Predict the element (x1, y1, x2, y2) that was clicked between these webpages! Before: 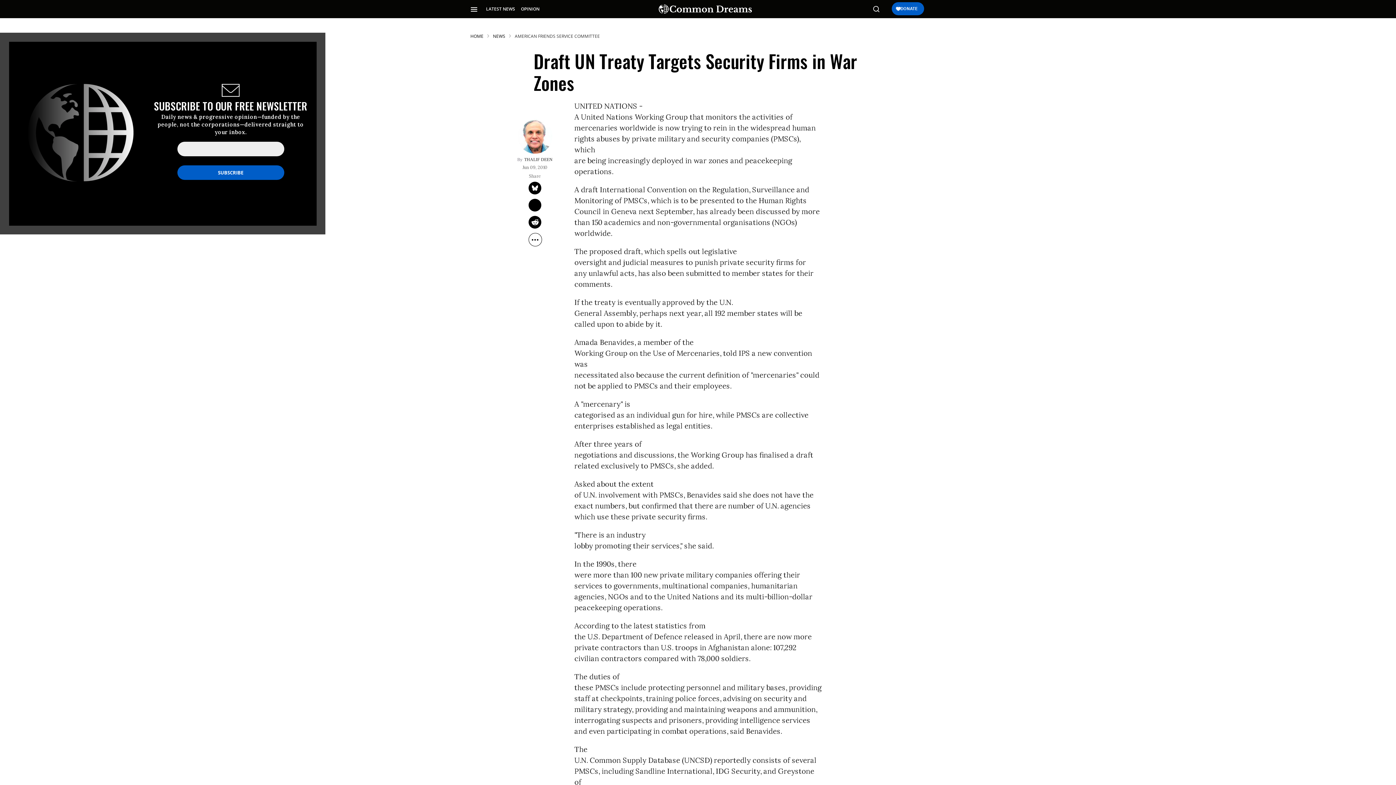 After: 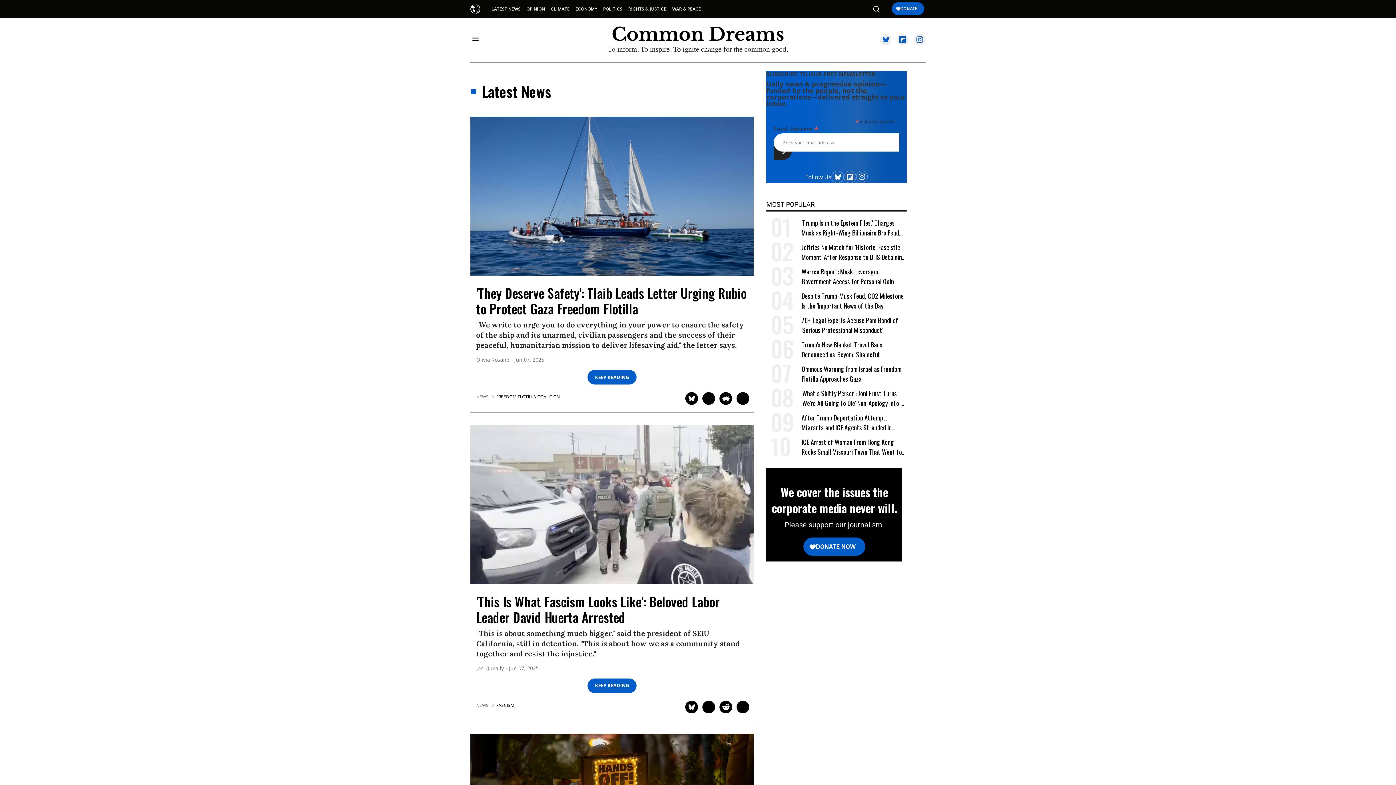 Action: label: LATEST NEWS bbox: (486, 5, 515, 12)